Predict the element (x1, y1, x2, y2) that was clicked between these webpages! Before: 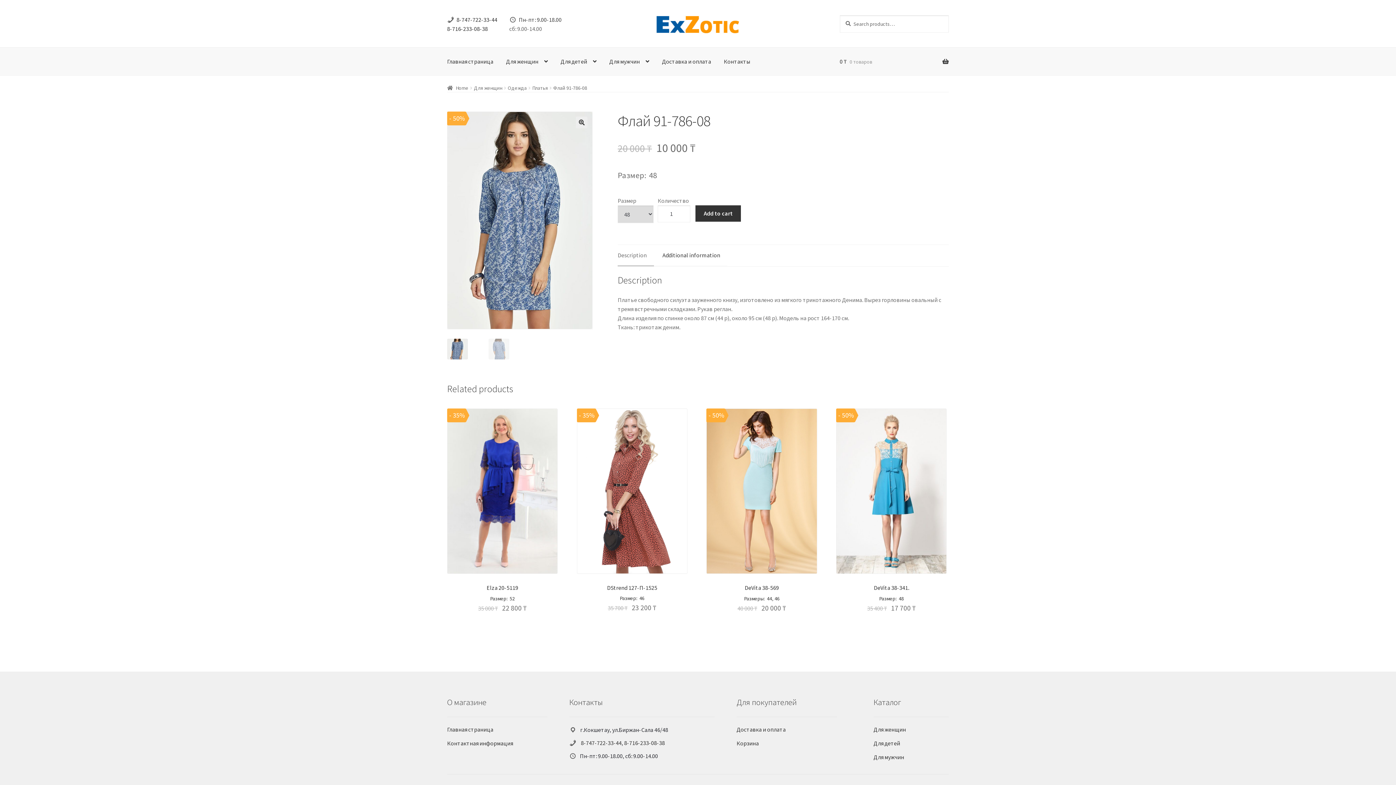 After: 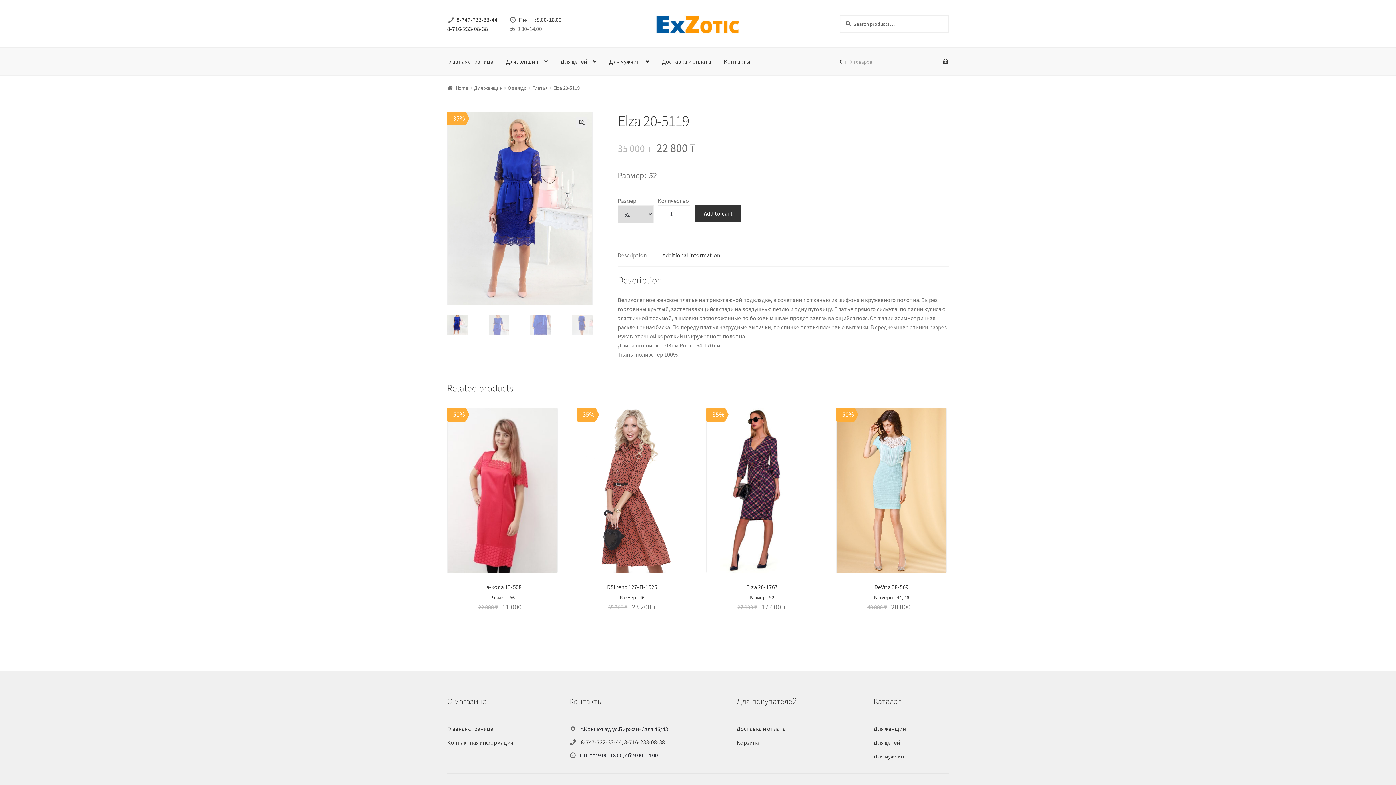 Action: label: - 35%
Elza 20-5119
Размер:  52
35 000 ₸ 22 800 ₸ bbox: (447, 408, 557, 614)